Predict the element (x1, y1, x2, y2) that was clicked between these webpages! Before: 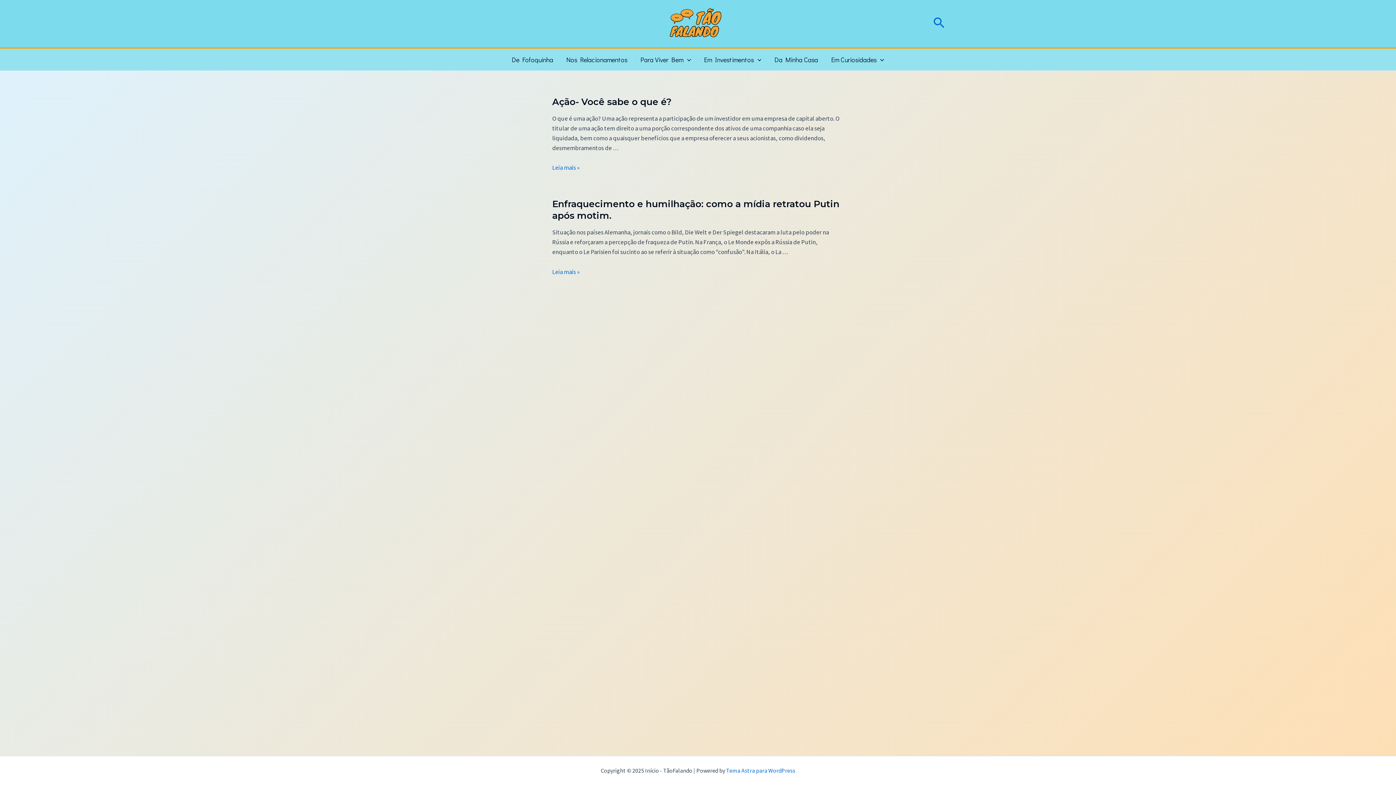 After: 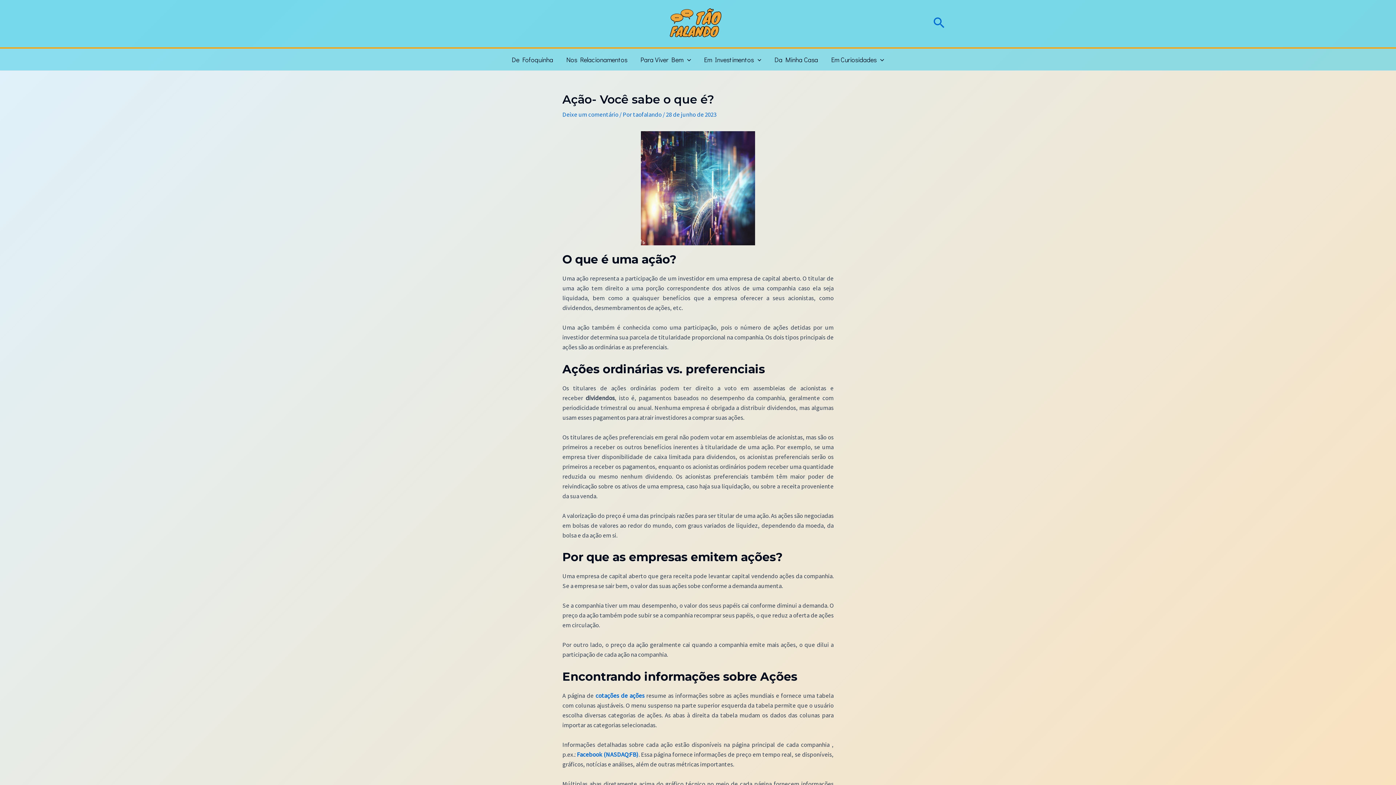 Action: bbox: (552, 96, 672, 107) label: Ação- Você sabe o que é?